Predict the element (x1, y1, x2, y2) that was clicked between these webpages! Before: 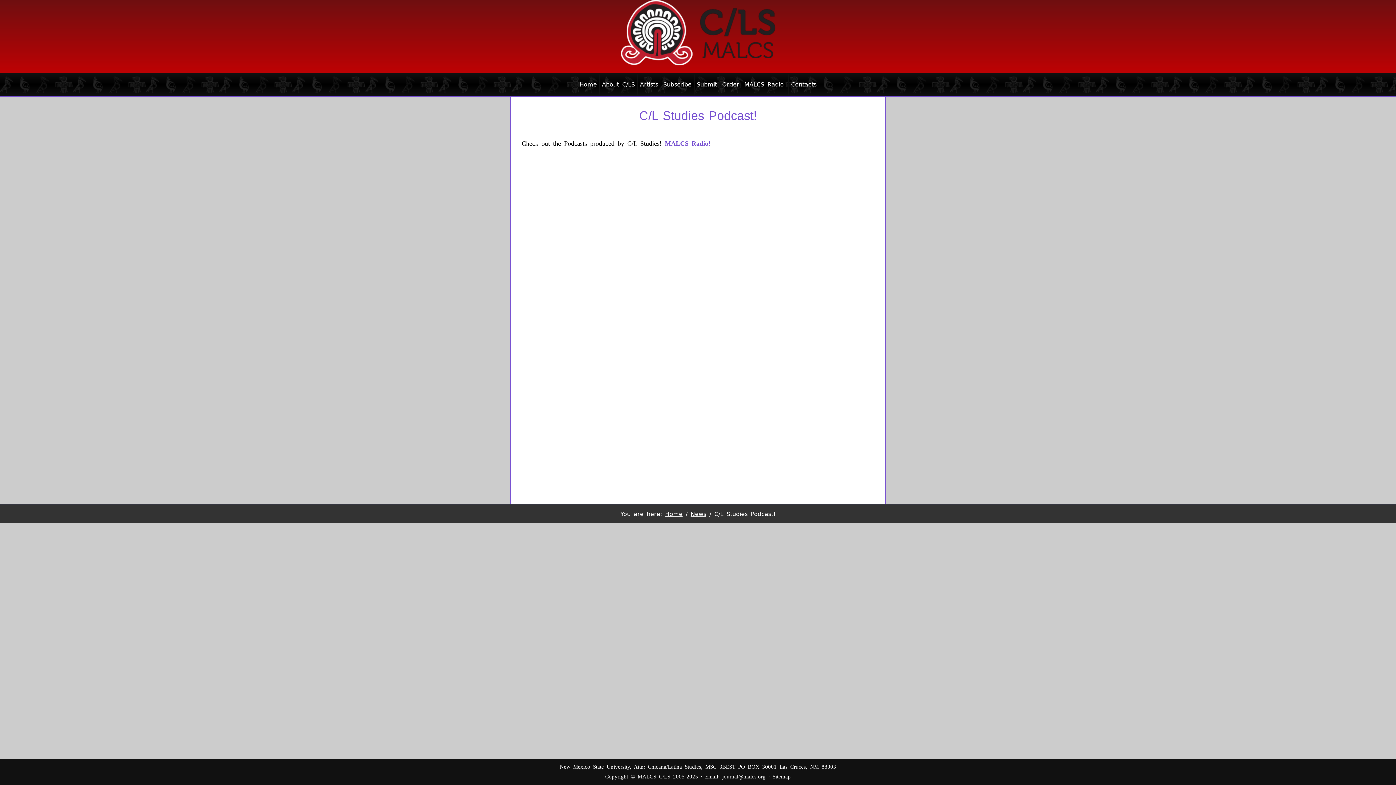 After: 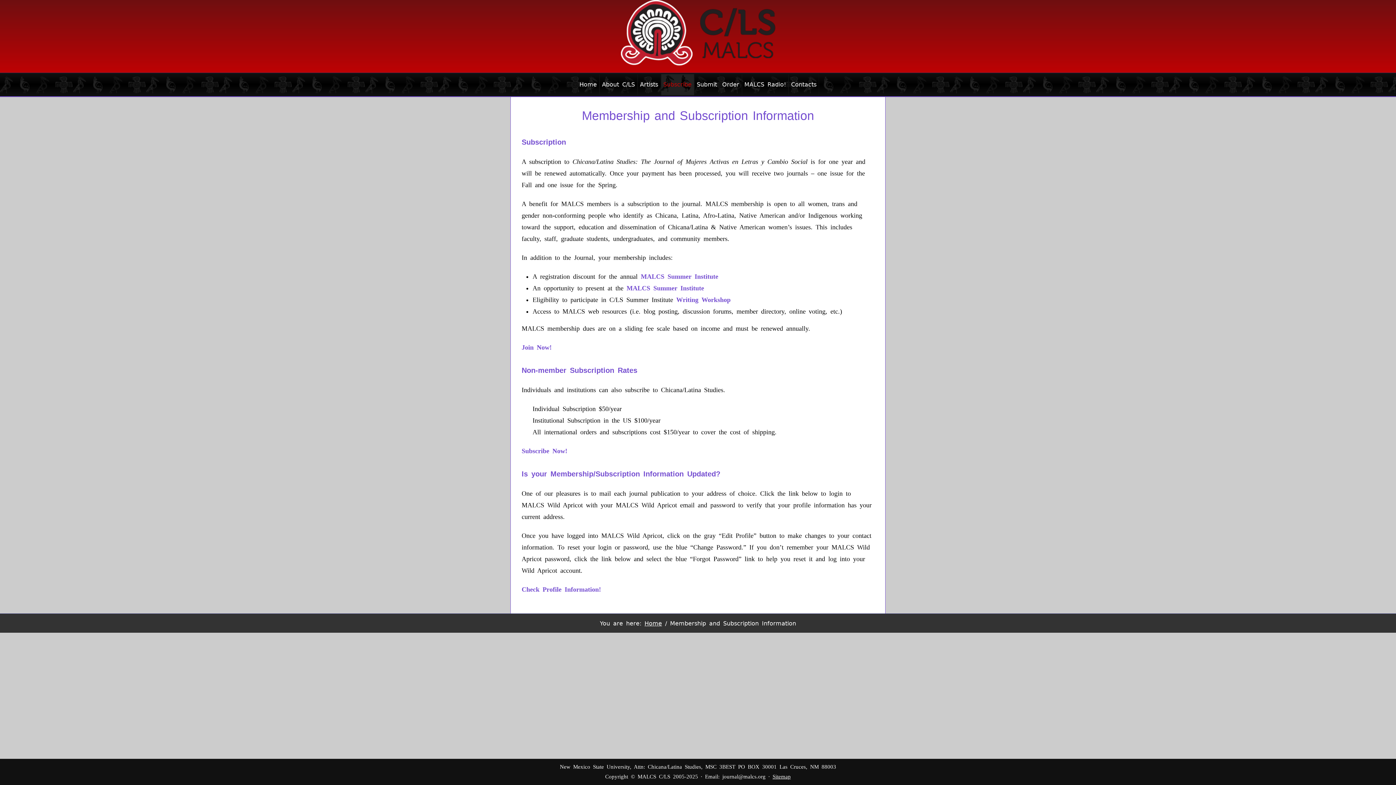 Action: bbox: (660, 73, 694, 95) label: Subscribe